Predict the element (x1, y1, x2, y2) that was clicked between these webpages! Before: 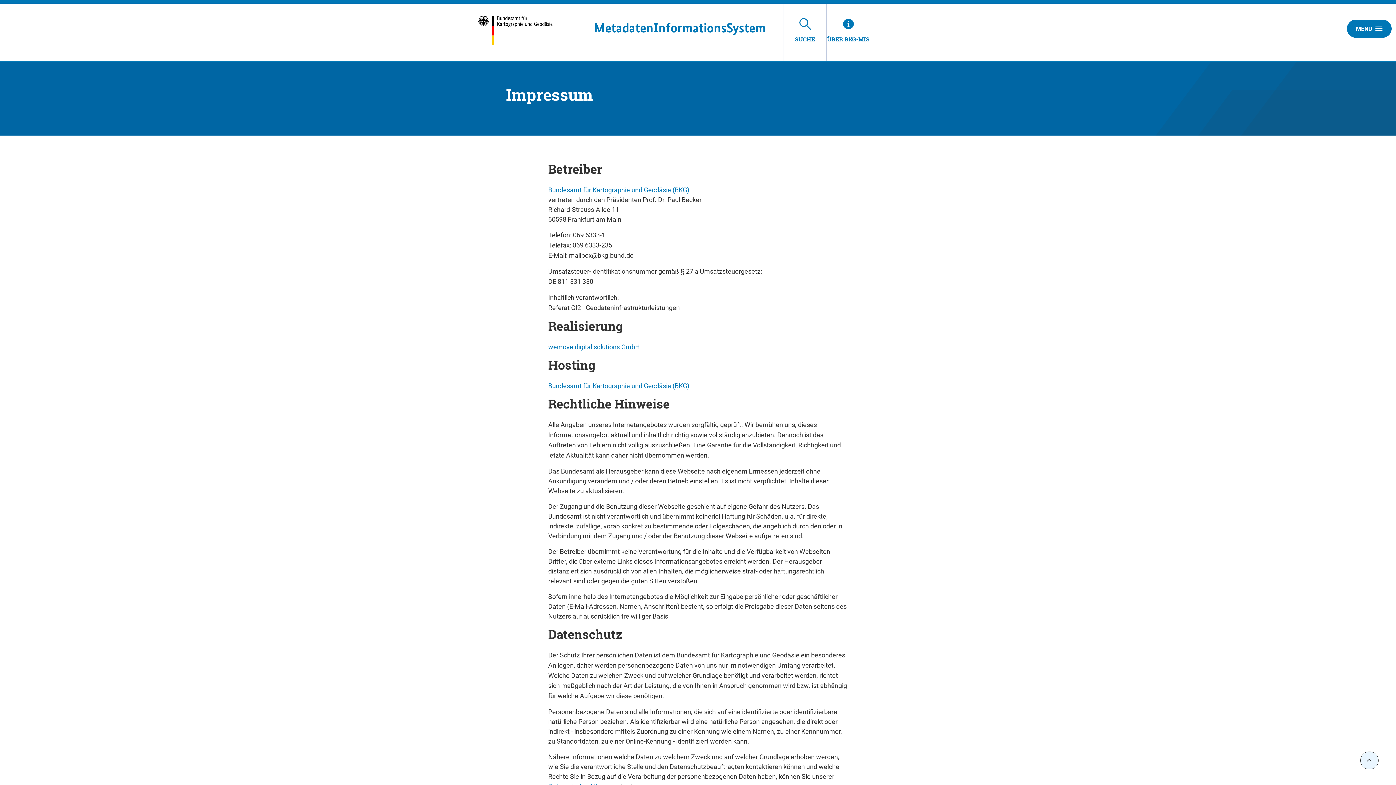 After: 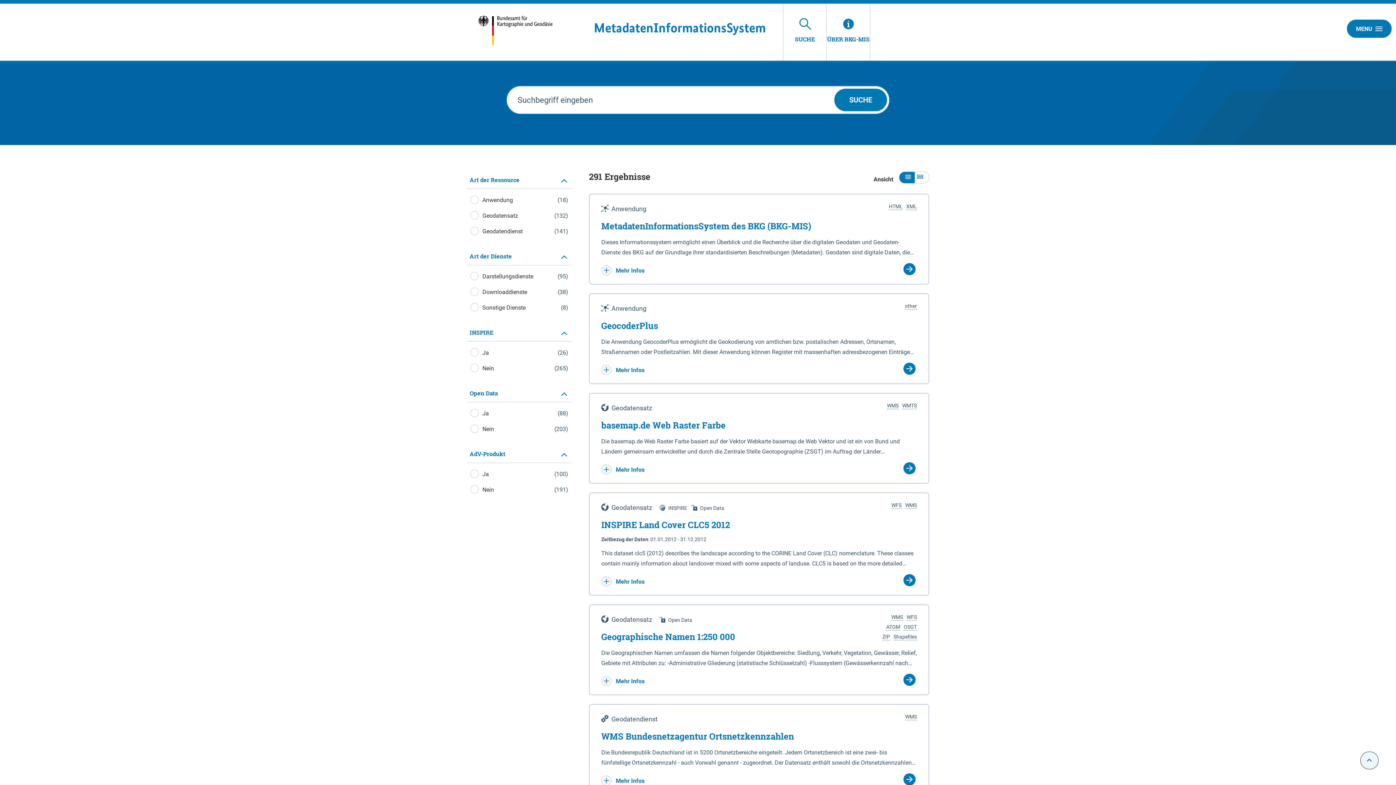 Action: bbox: (783, 3, 826, 60) label: SUCHE